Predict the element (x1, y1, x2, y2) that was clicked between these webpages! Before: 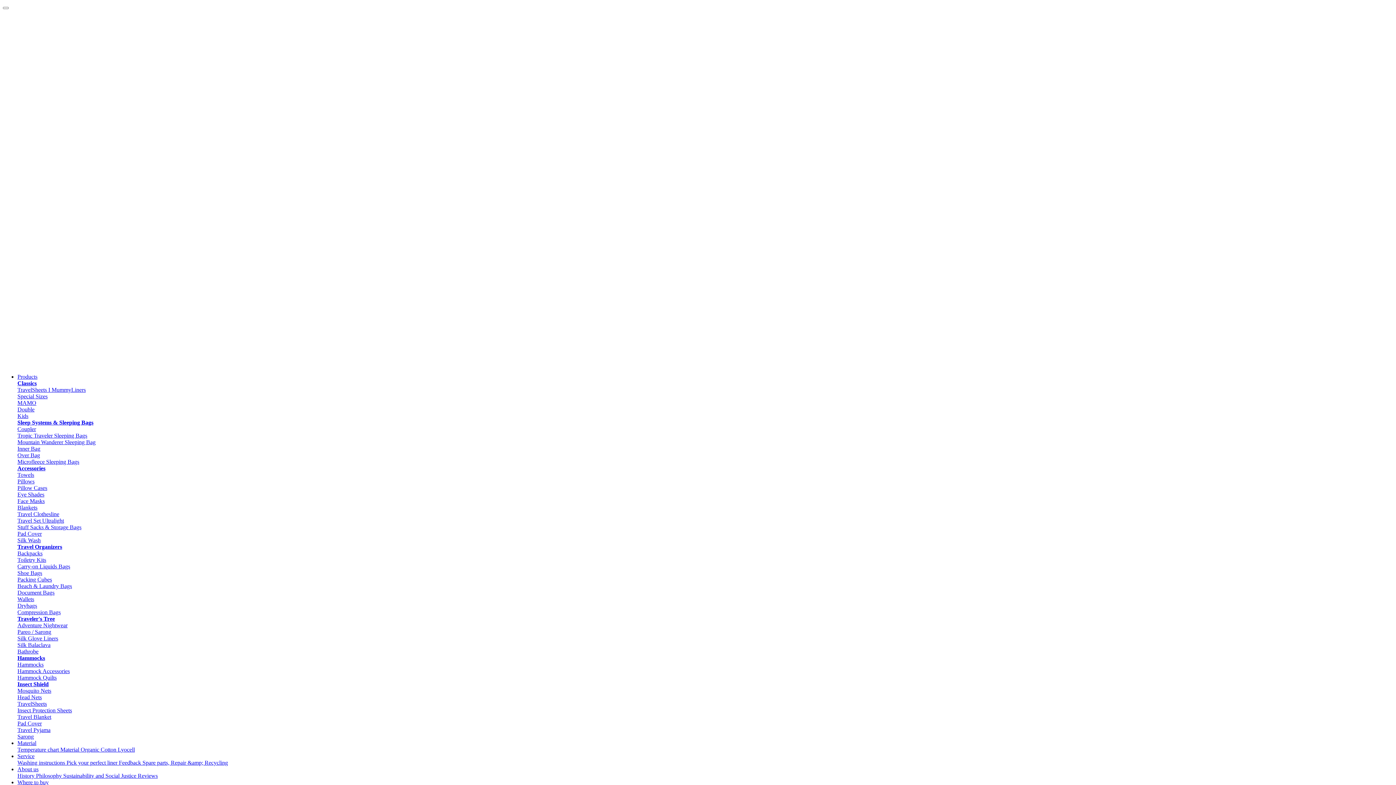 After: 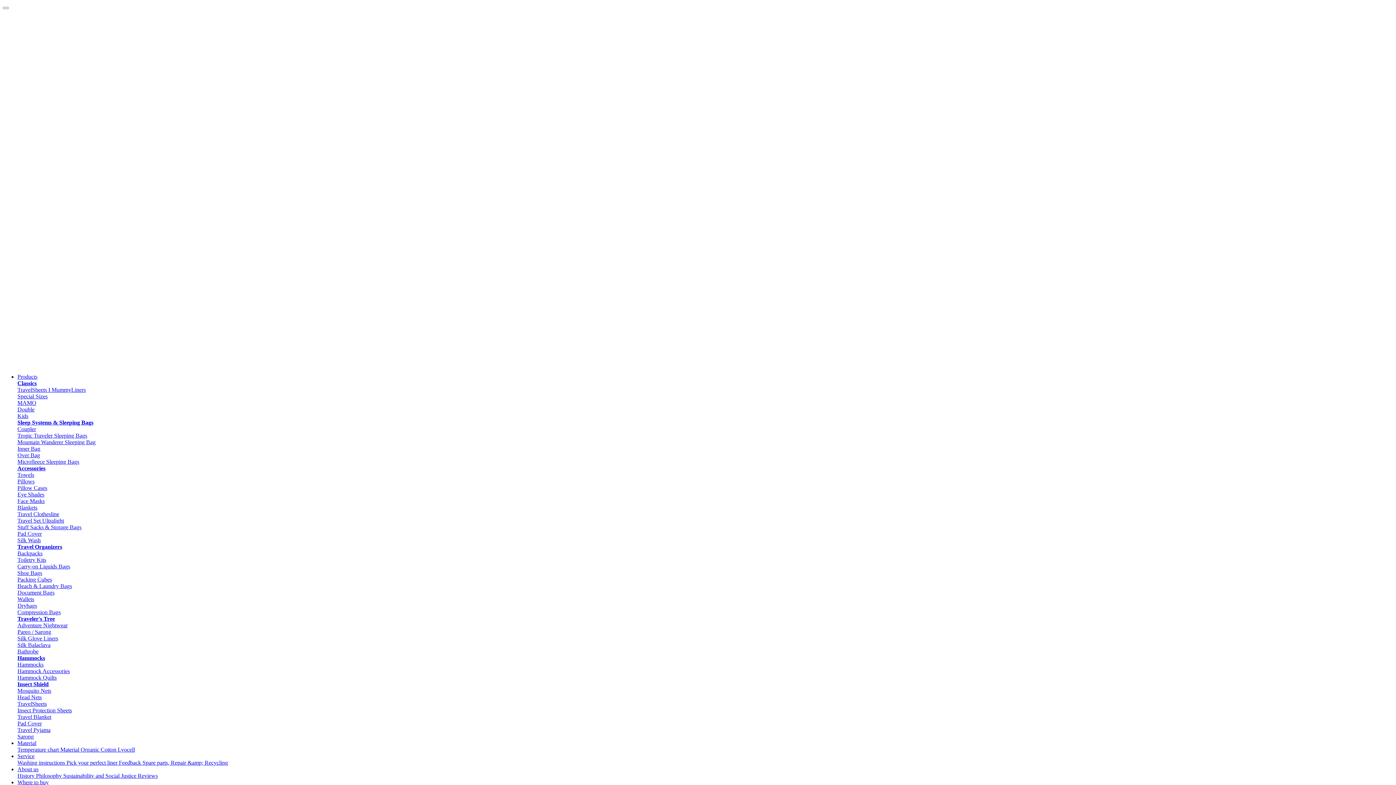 Action: bbox: (17, 543, 62, 550) label: Travel Organizers